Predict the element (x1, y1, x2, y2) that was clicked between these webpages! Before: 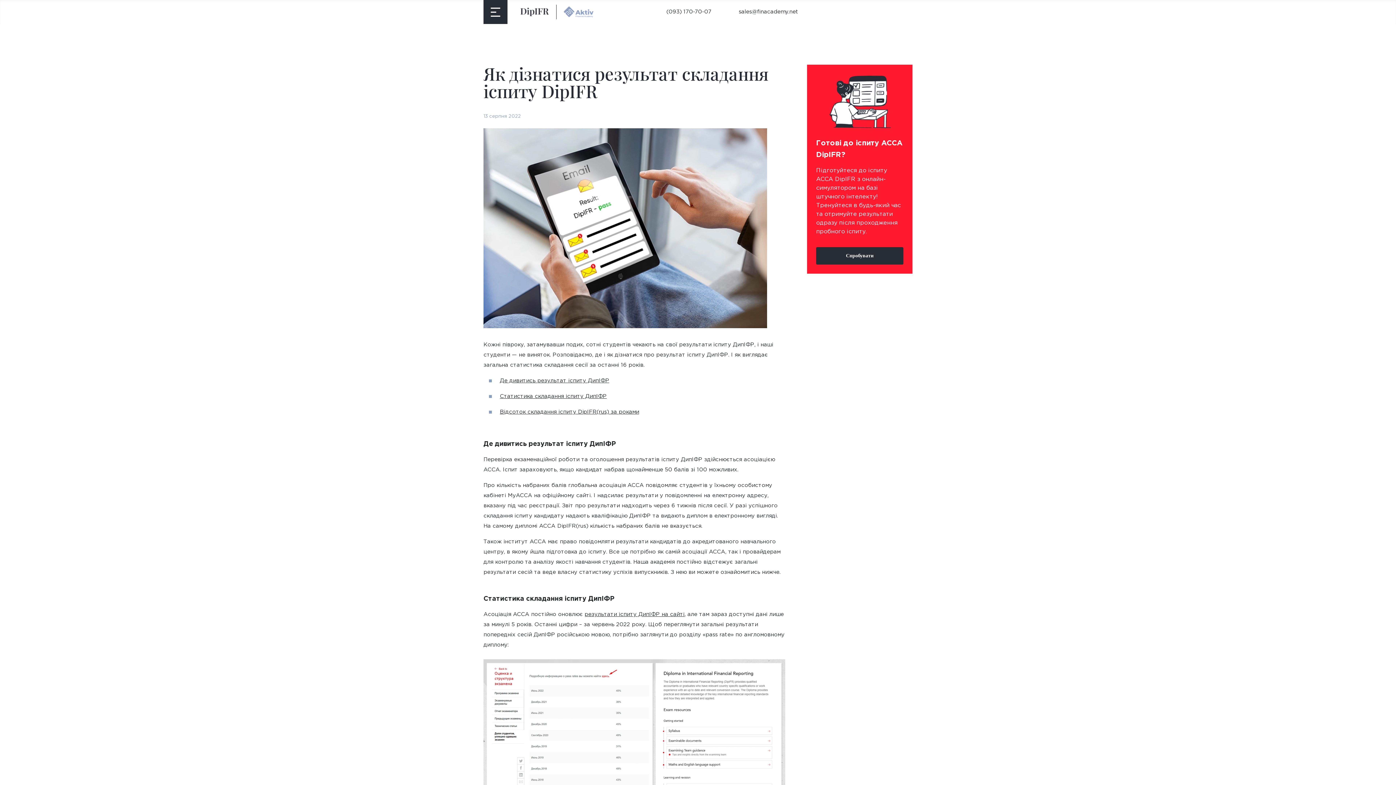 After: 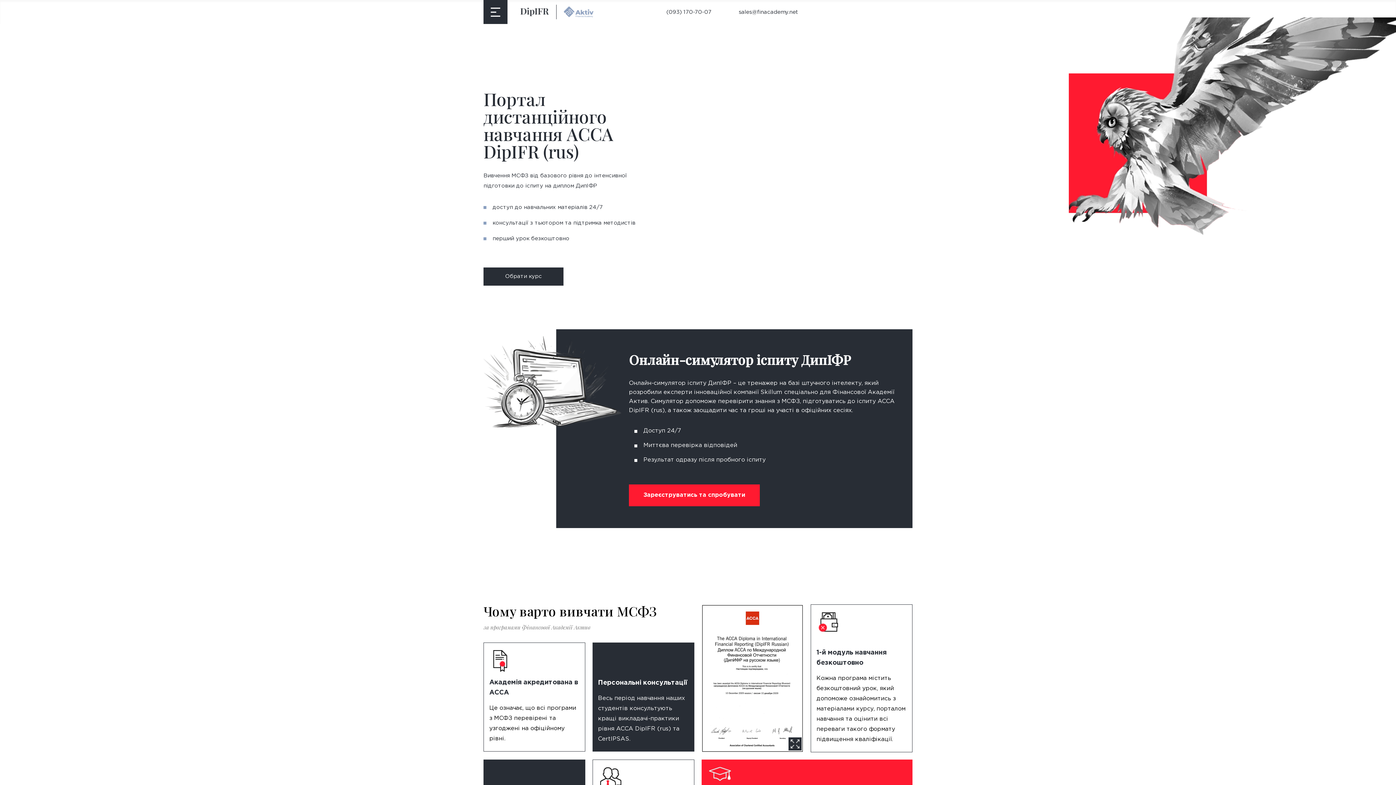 Action: bbox: (520, 7, 549, 16)